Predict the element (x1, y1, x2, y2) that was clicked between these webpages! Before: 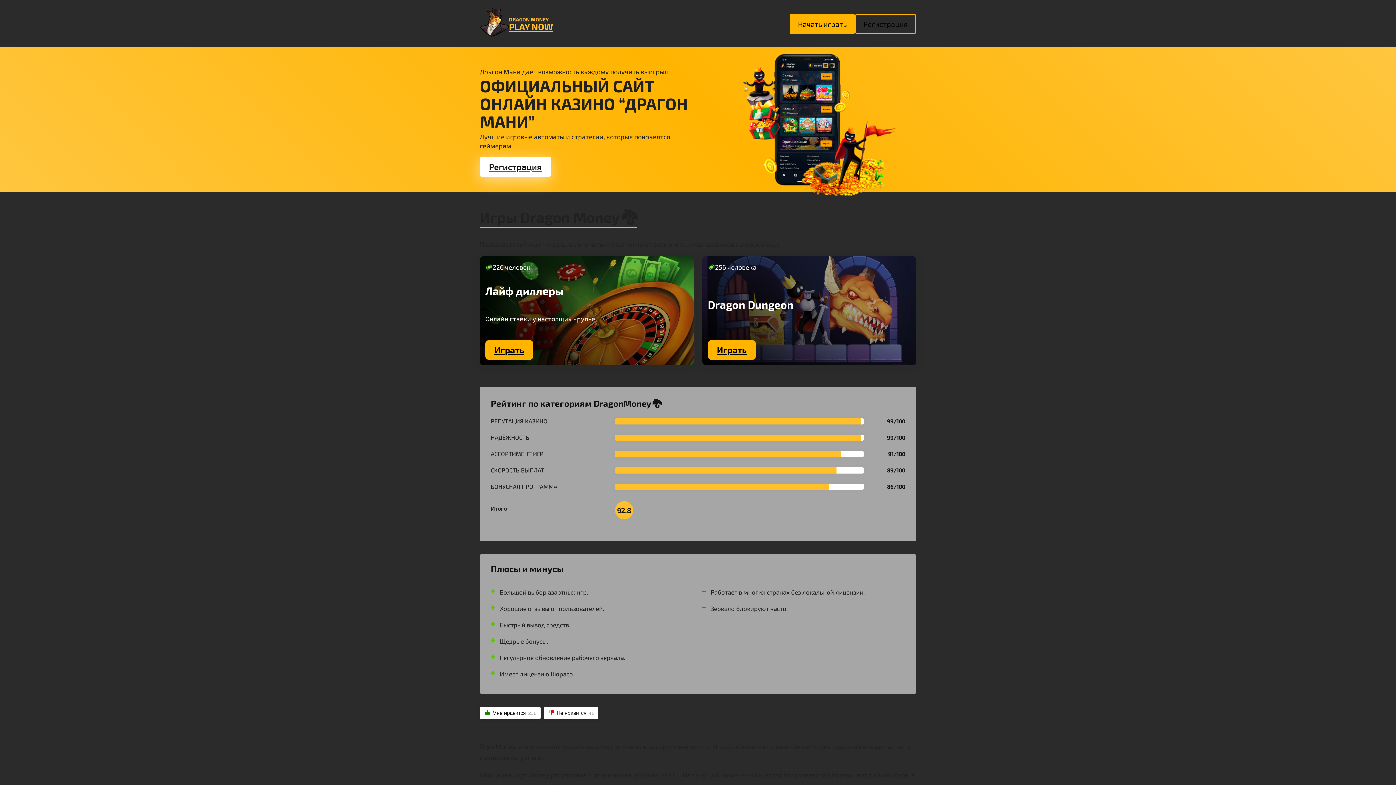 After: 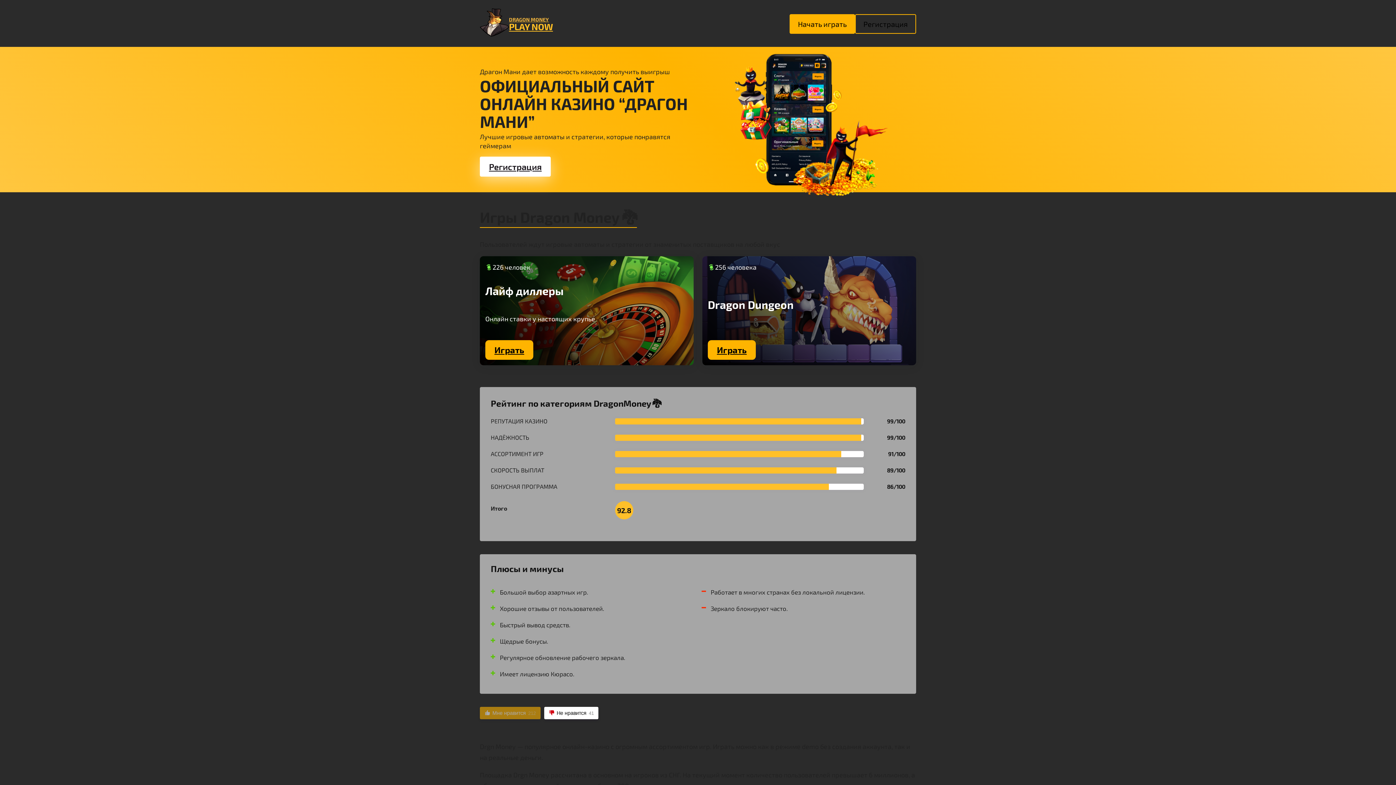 Action: bbox: (480, 707, 540, 719) label: Мне нравится211